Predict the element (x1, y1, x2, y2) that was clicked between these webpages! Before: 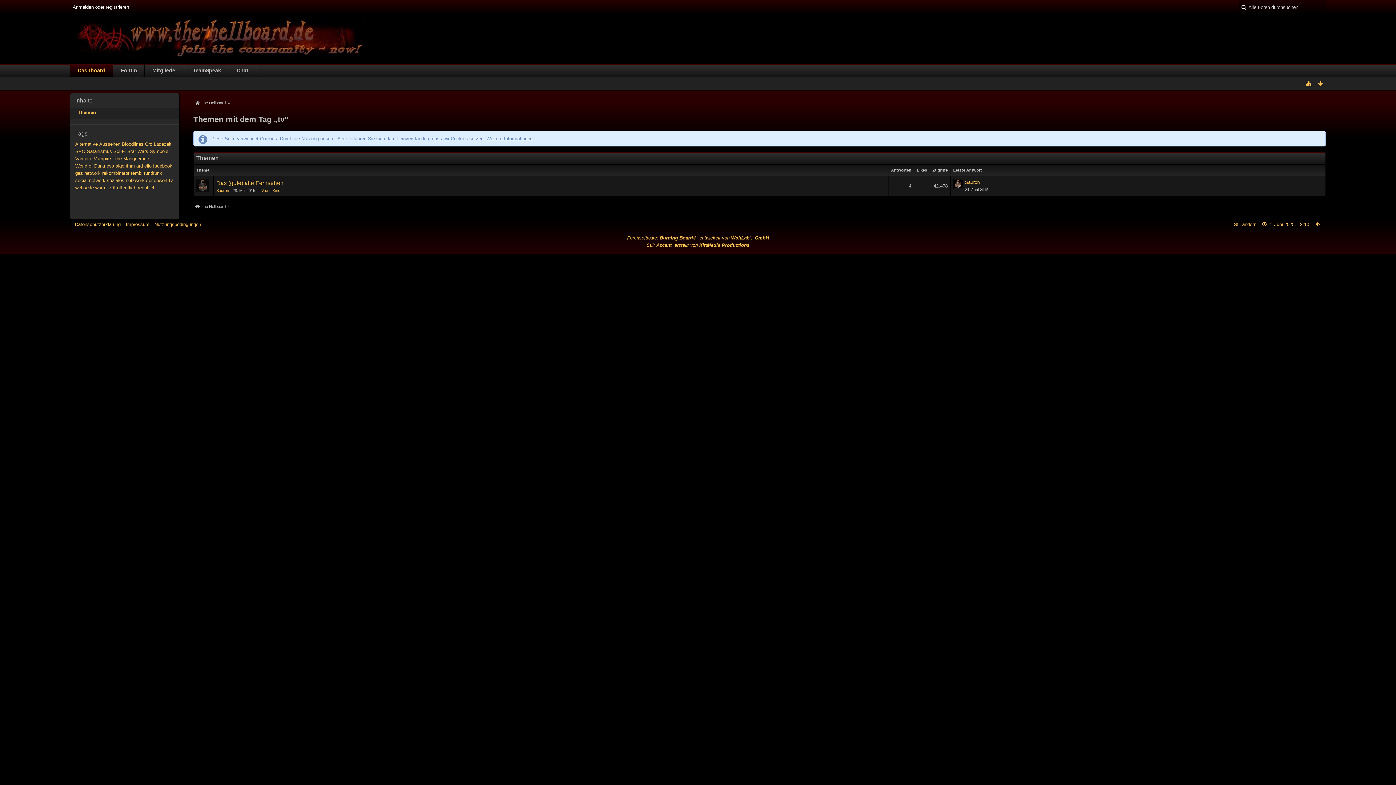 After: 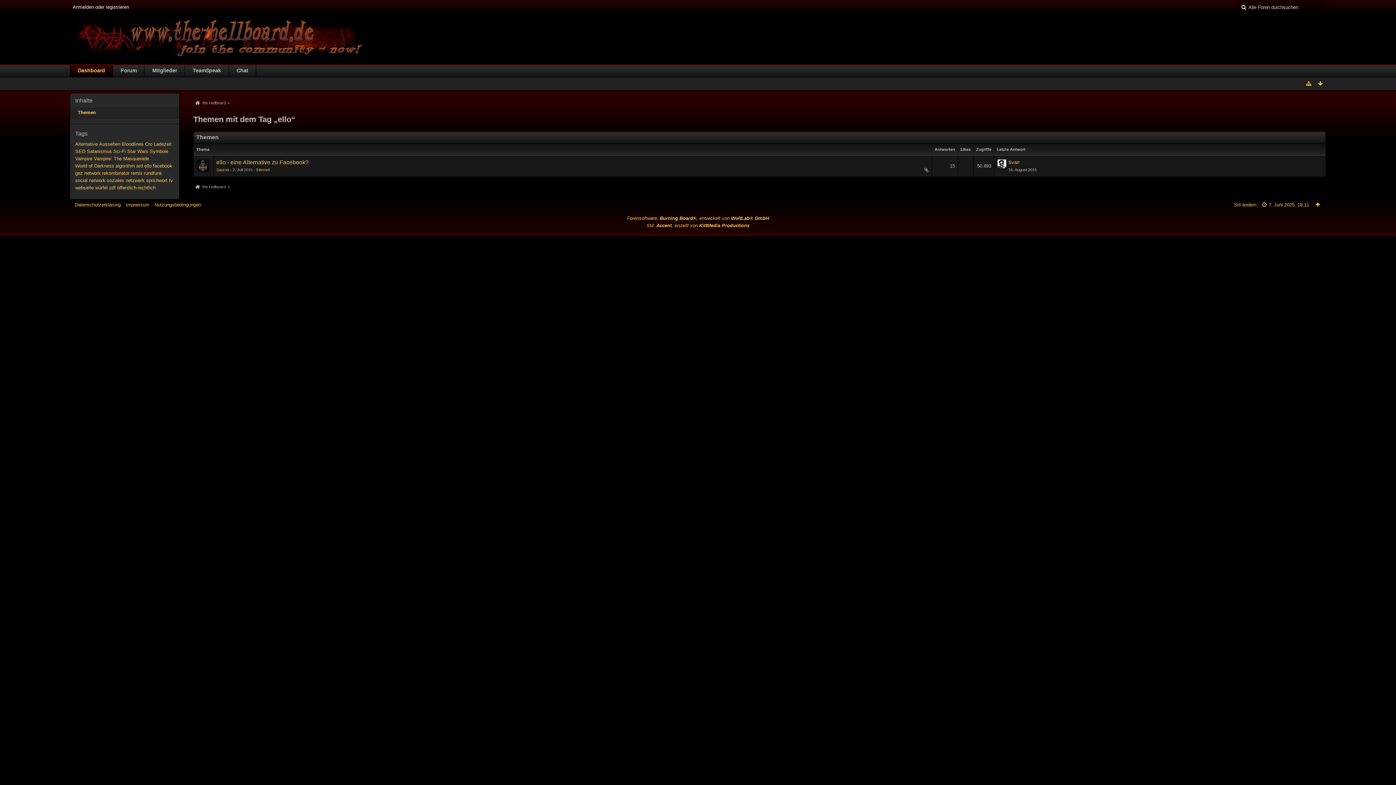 Action: label: ello bbox: (144, 163, 151, 168)